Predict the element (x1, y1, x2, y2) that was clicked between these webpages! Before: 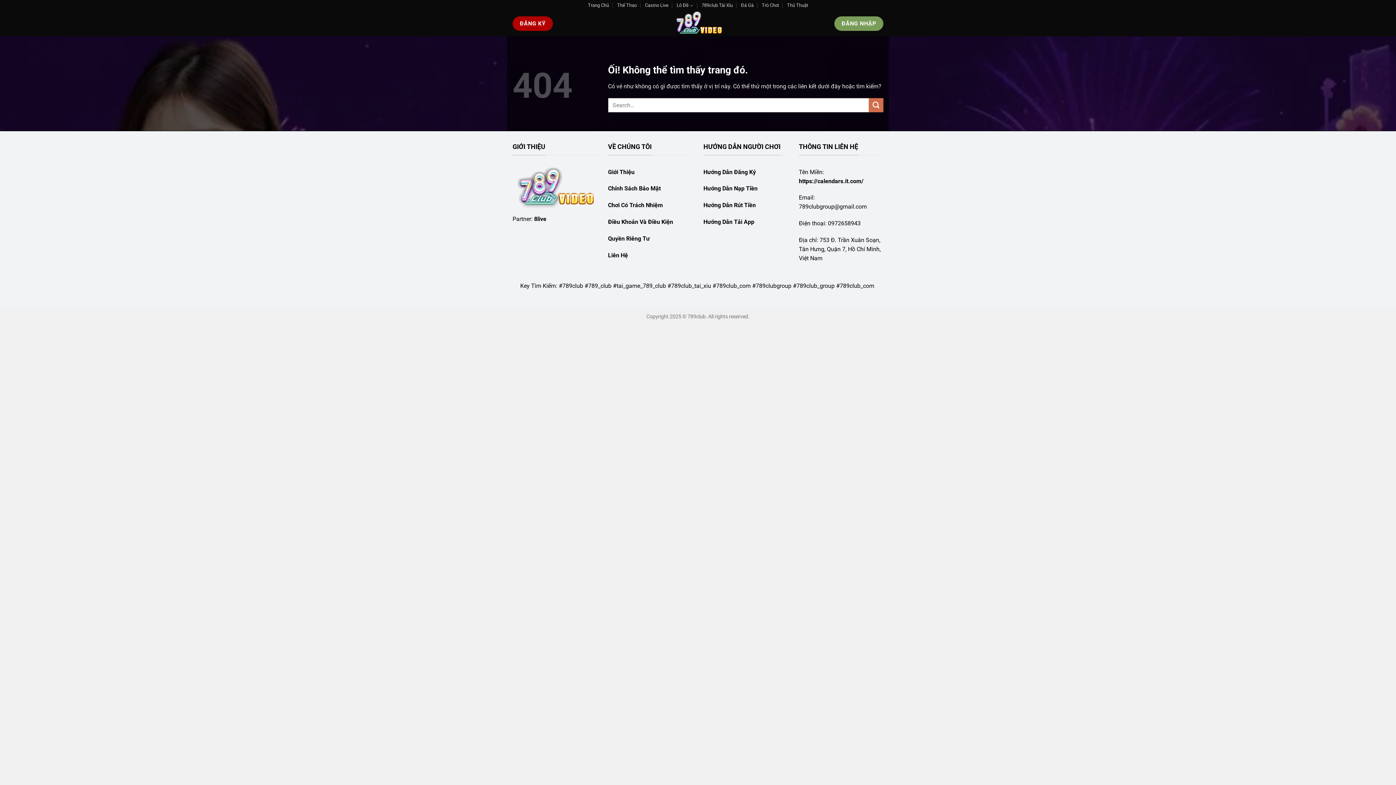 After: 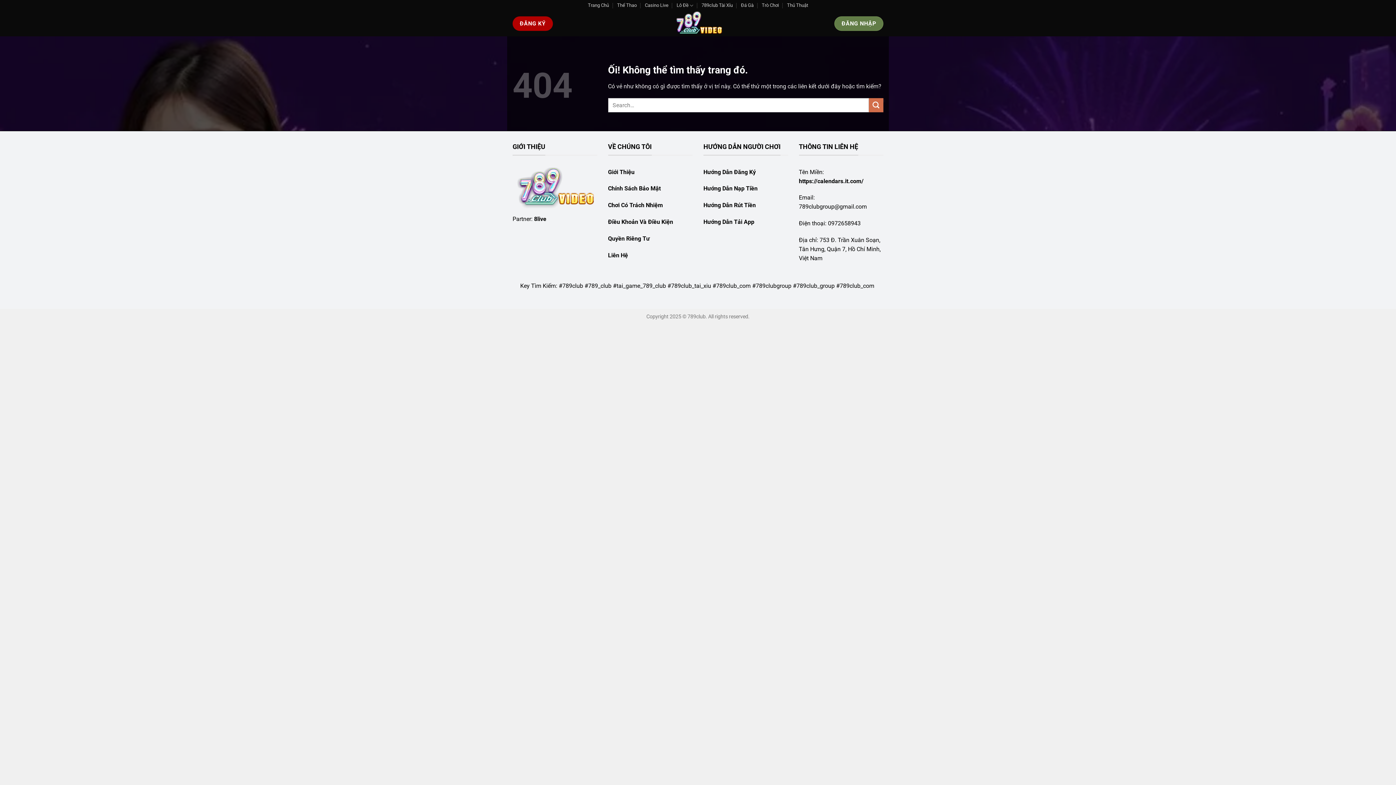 Action: bbox: (834, 16, 883, 30) label: ĐĂNG NHẬP